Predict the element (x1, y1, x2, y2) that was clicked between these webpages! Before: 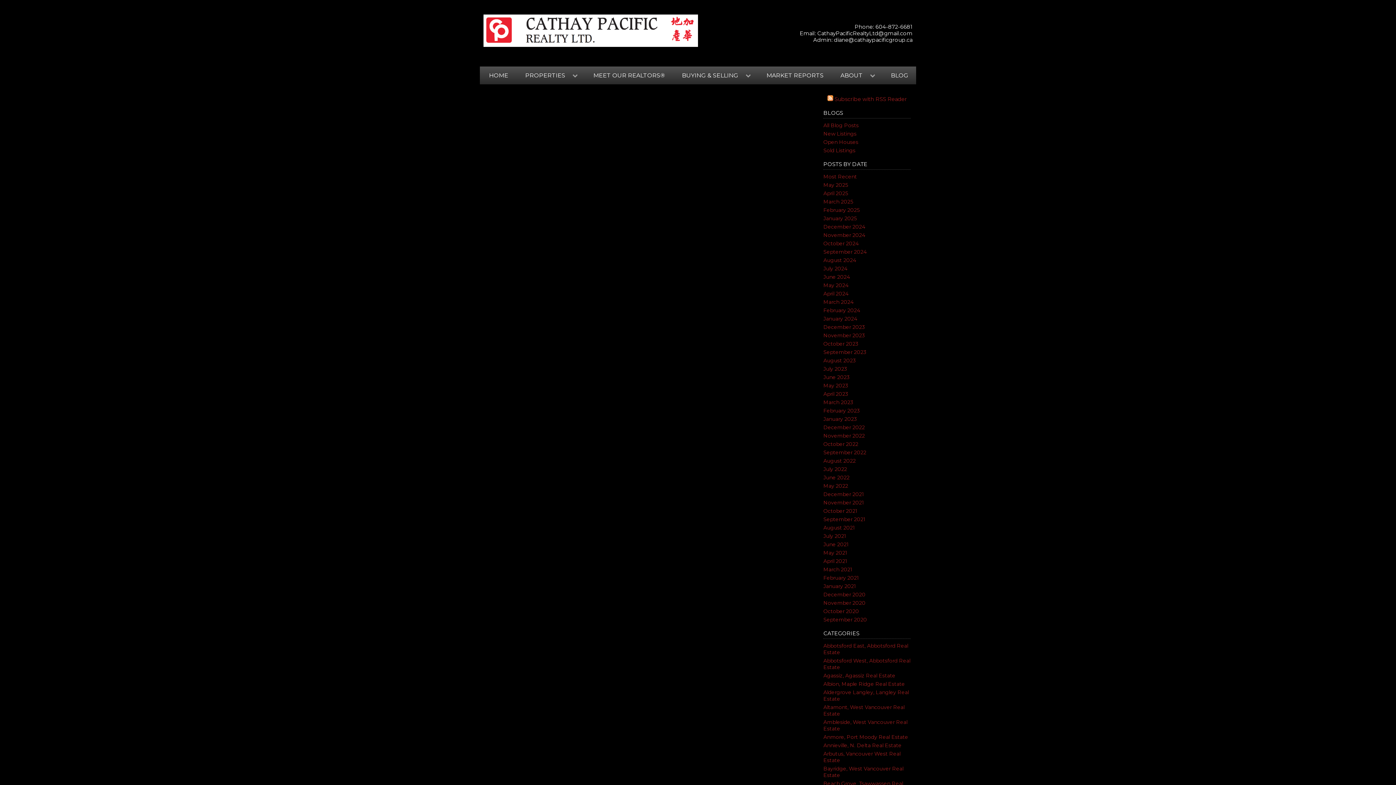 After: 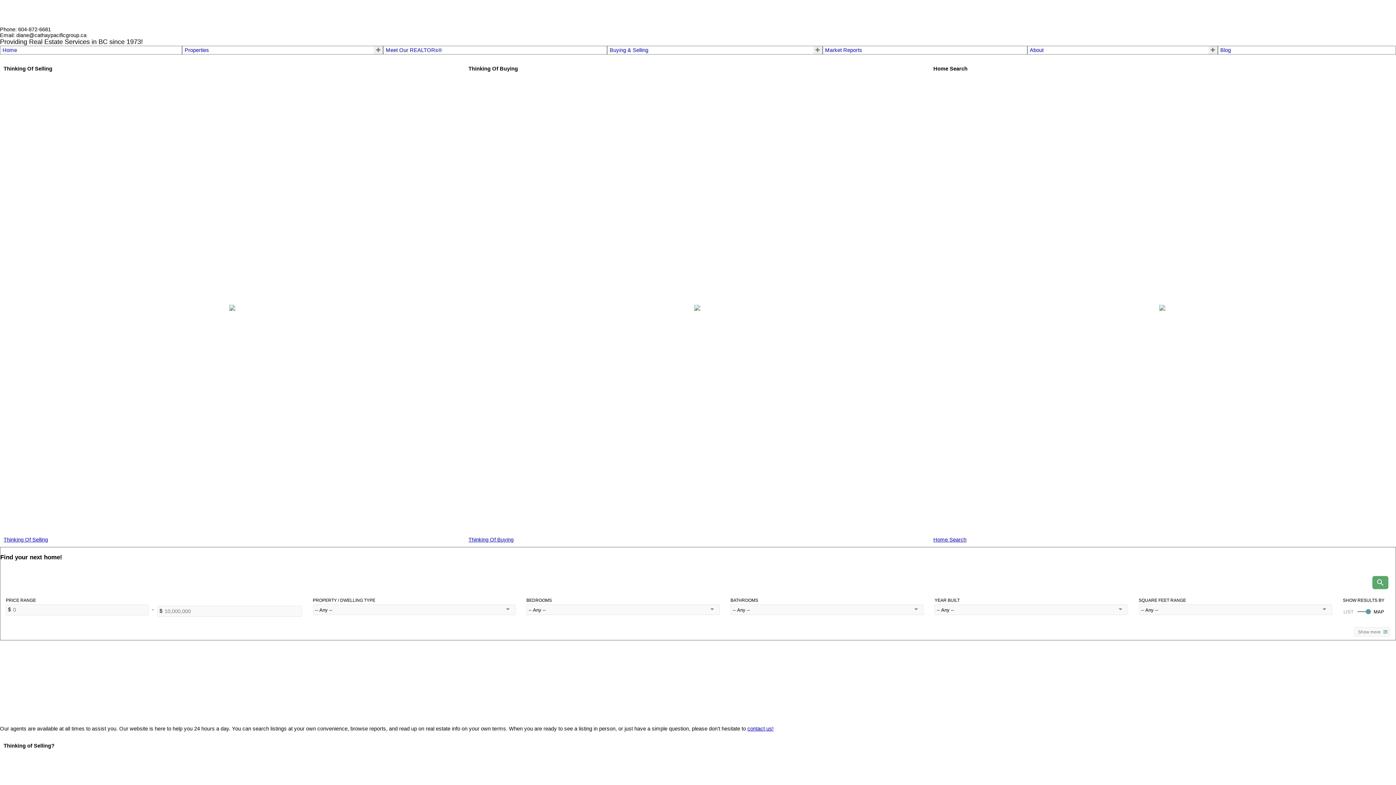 Action: label: HOME bbox: (480, 66, 516, 84)